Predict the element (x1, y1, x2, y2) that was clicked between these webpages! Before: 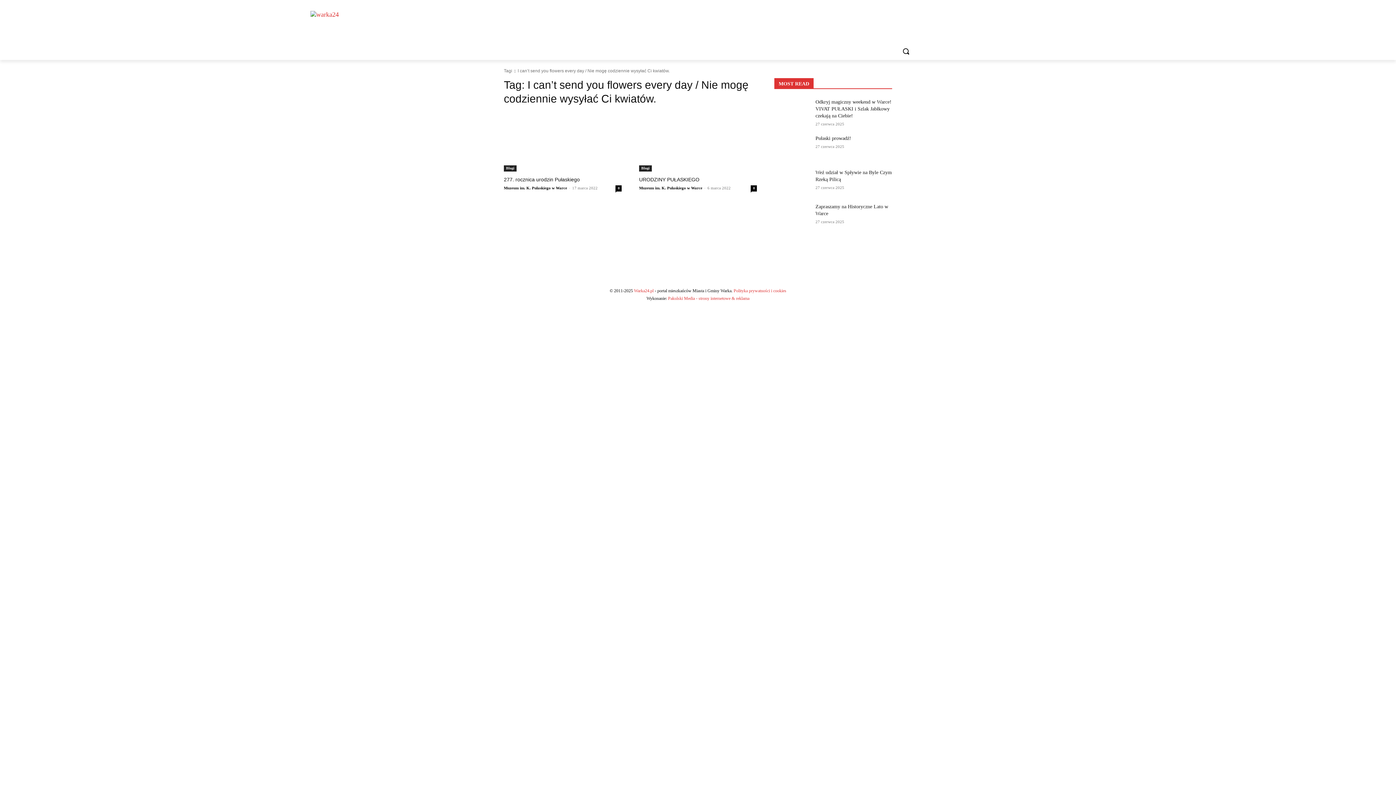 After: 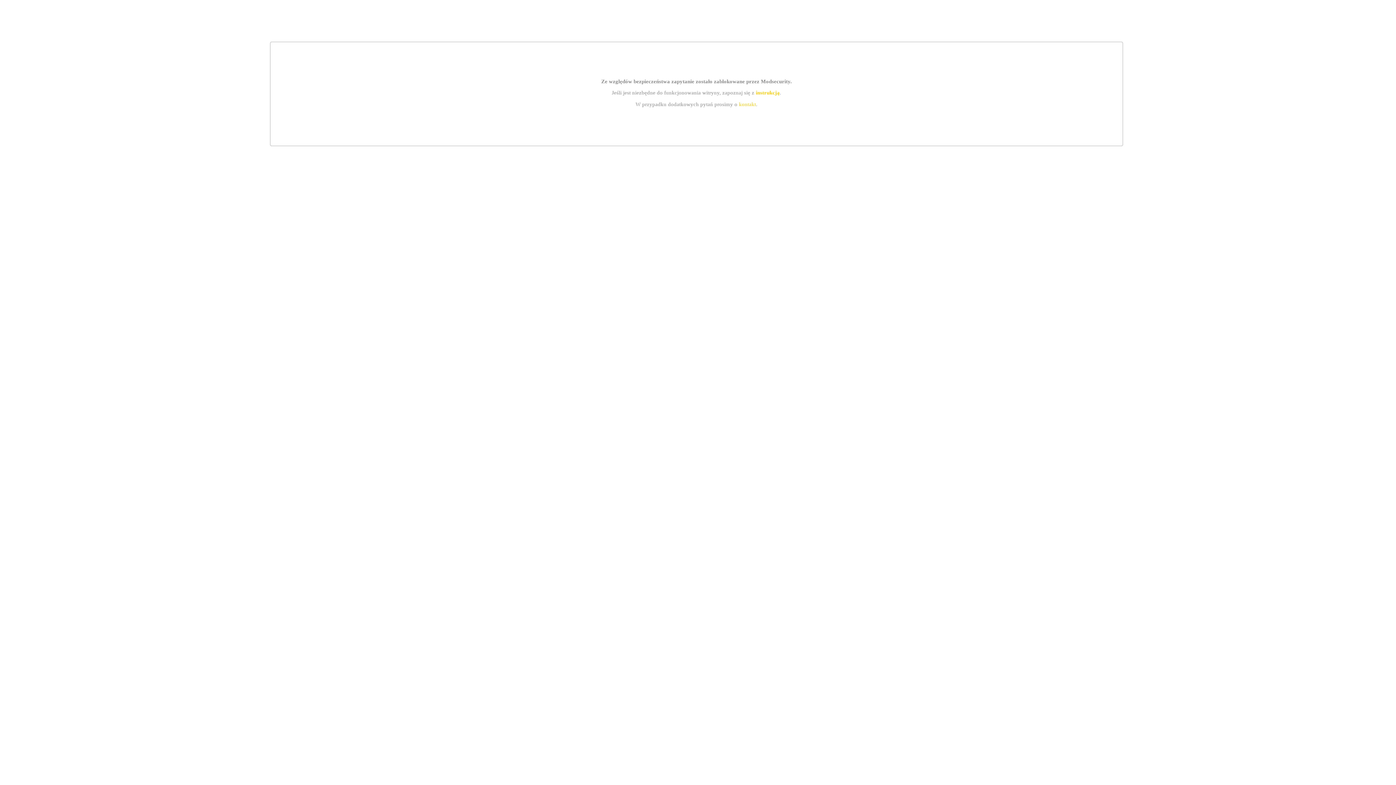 Action: bbox: (504, 176, 580, 182) label: 277. rocznica urodzin Pułaskiego